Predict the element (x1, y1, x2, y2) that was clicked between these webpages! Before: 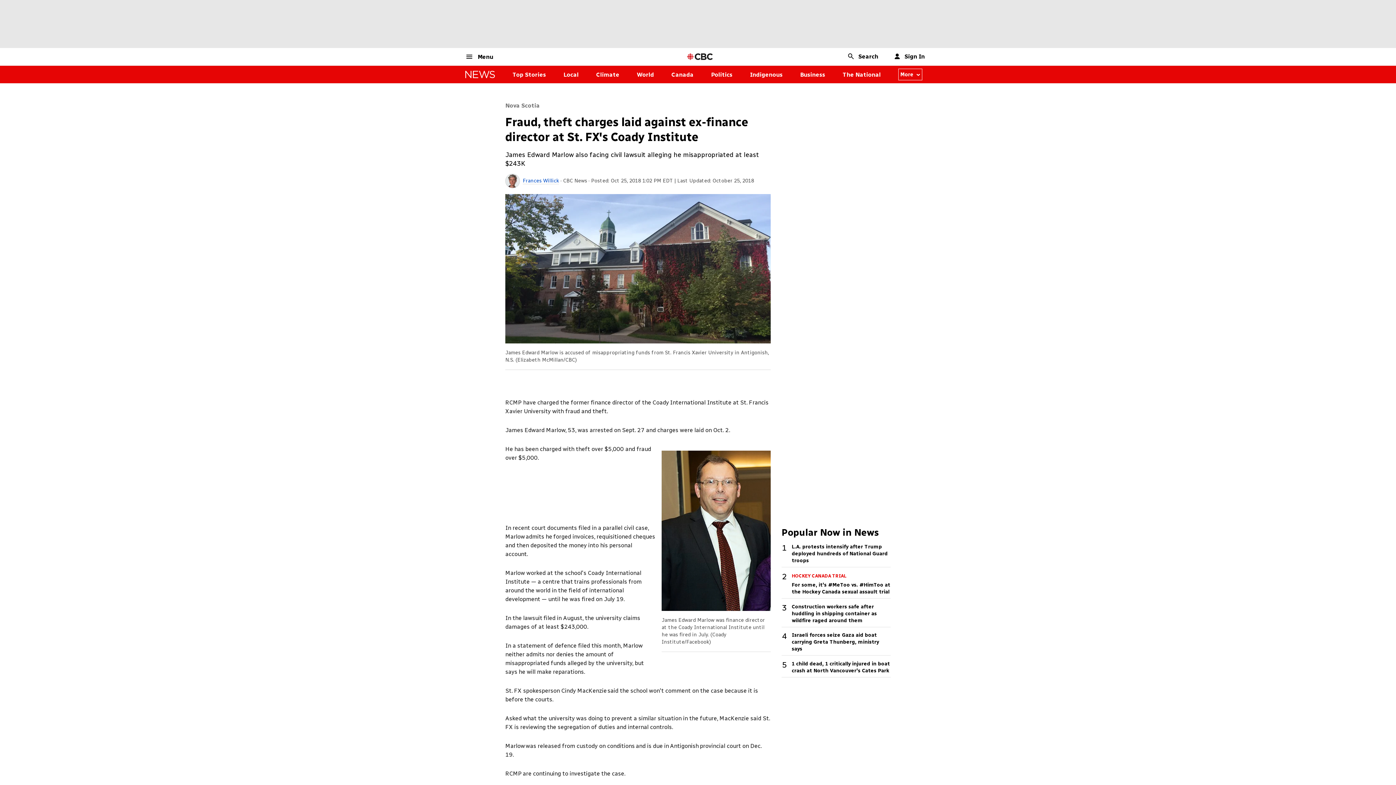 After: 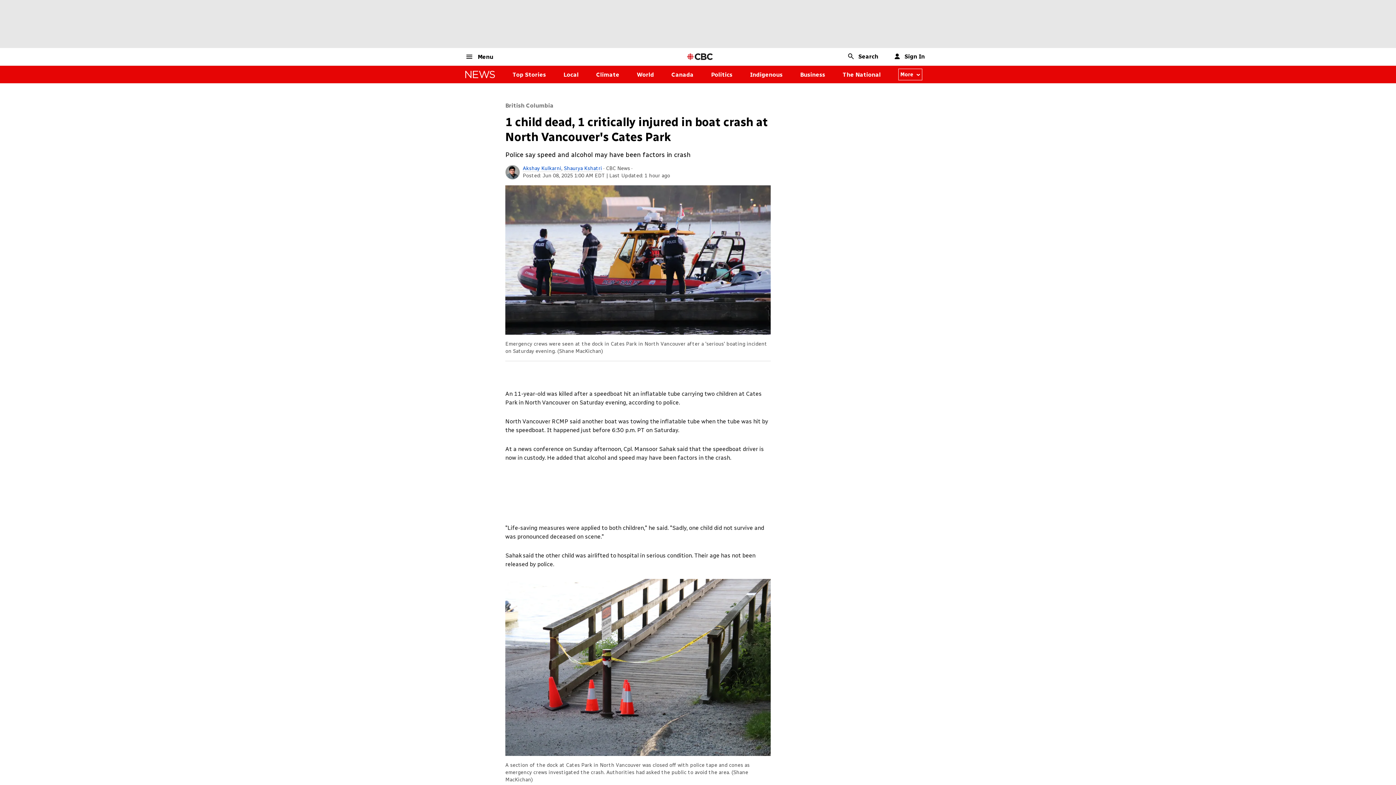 Action: bbox: (792, 660, 890, 677) label: 1 child dead, 1 critically injured in boat crash at North Vancouver's Cates Park